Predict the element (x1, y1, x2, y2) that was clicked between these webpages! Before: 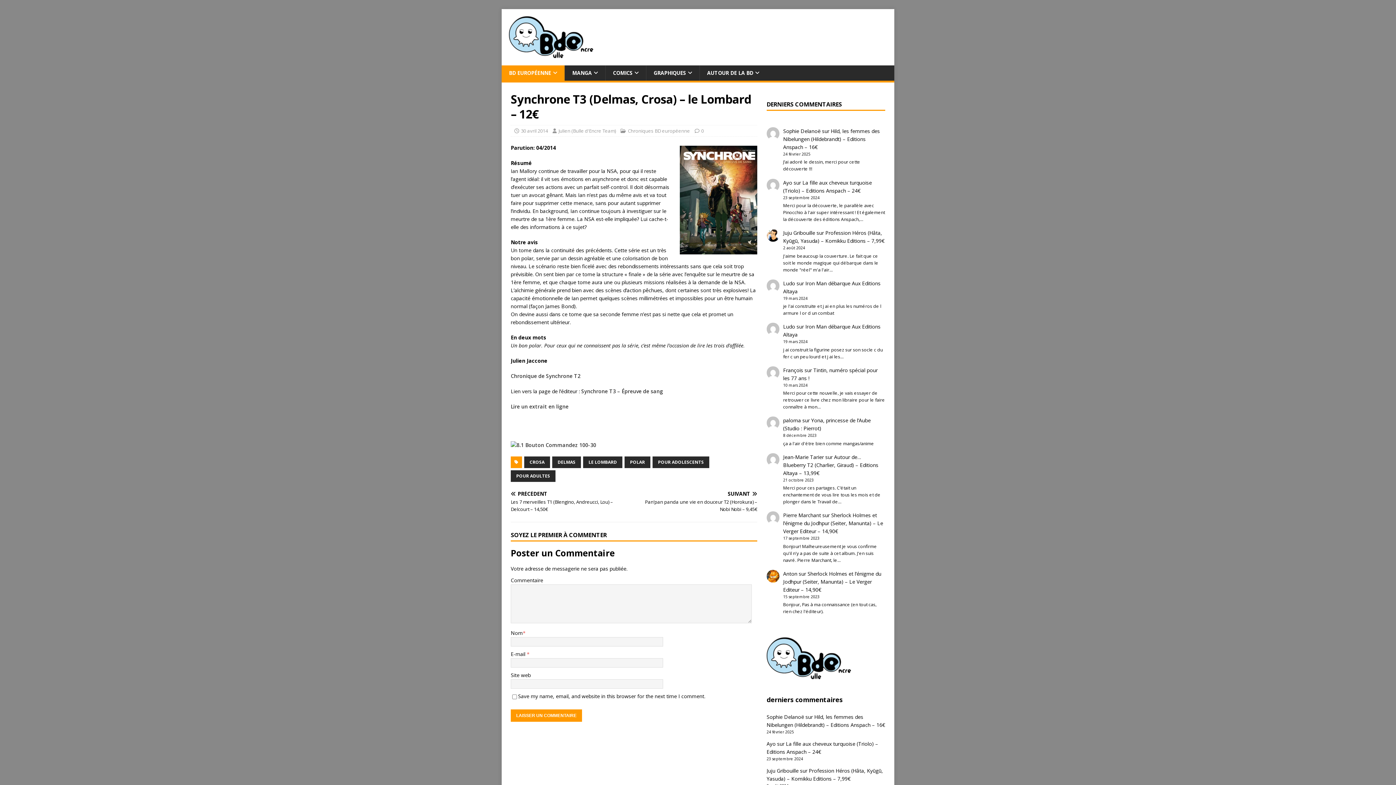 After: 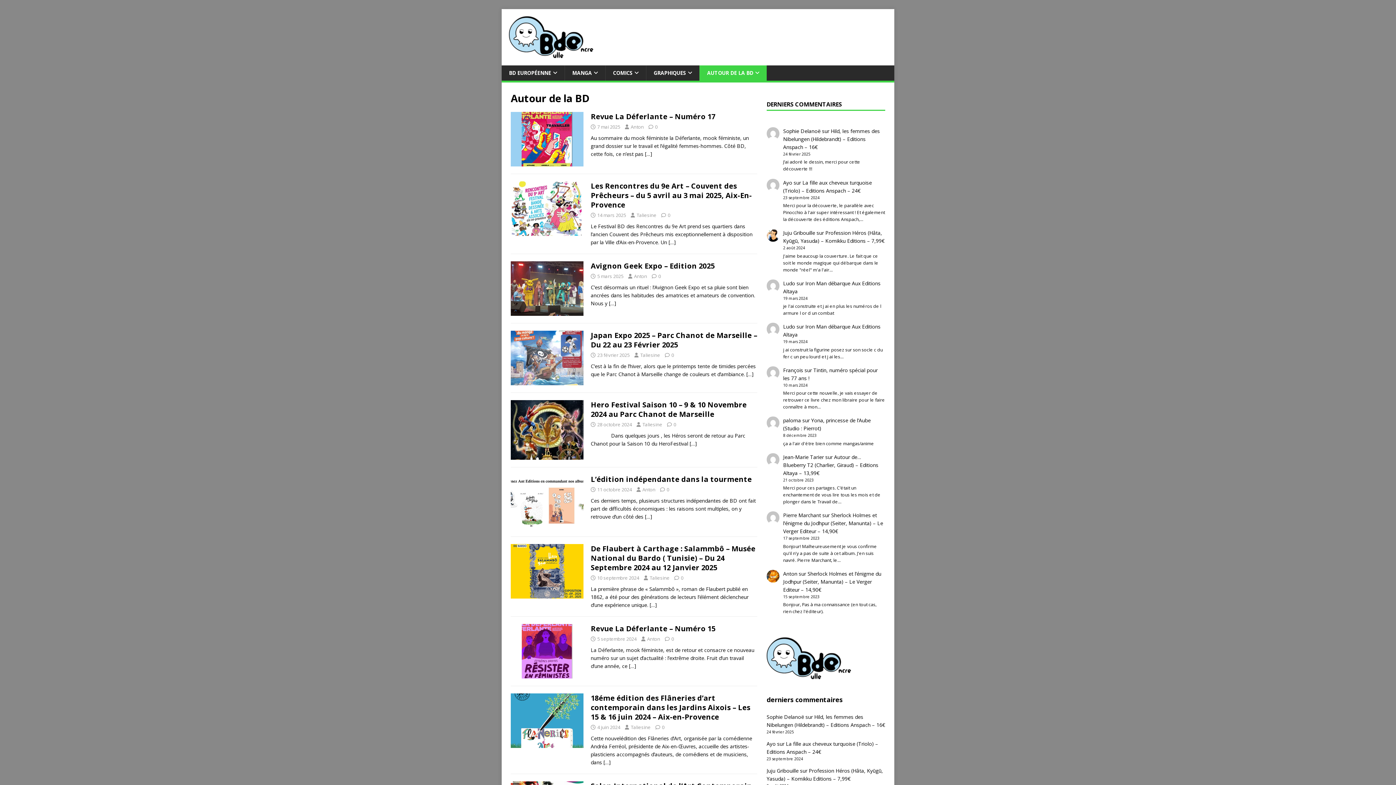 Action: bbox: (699, 65, 766, 80) label: AUTOUR DE LA BD